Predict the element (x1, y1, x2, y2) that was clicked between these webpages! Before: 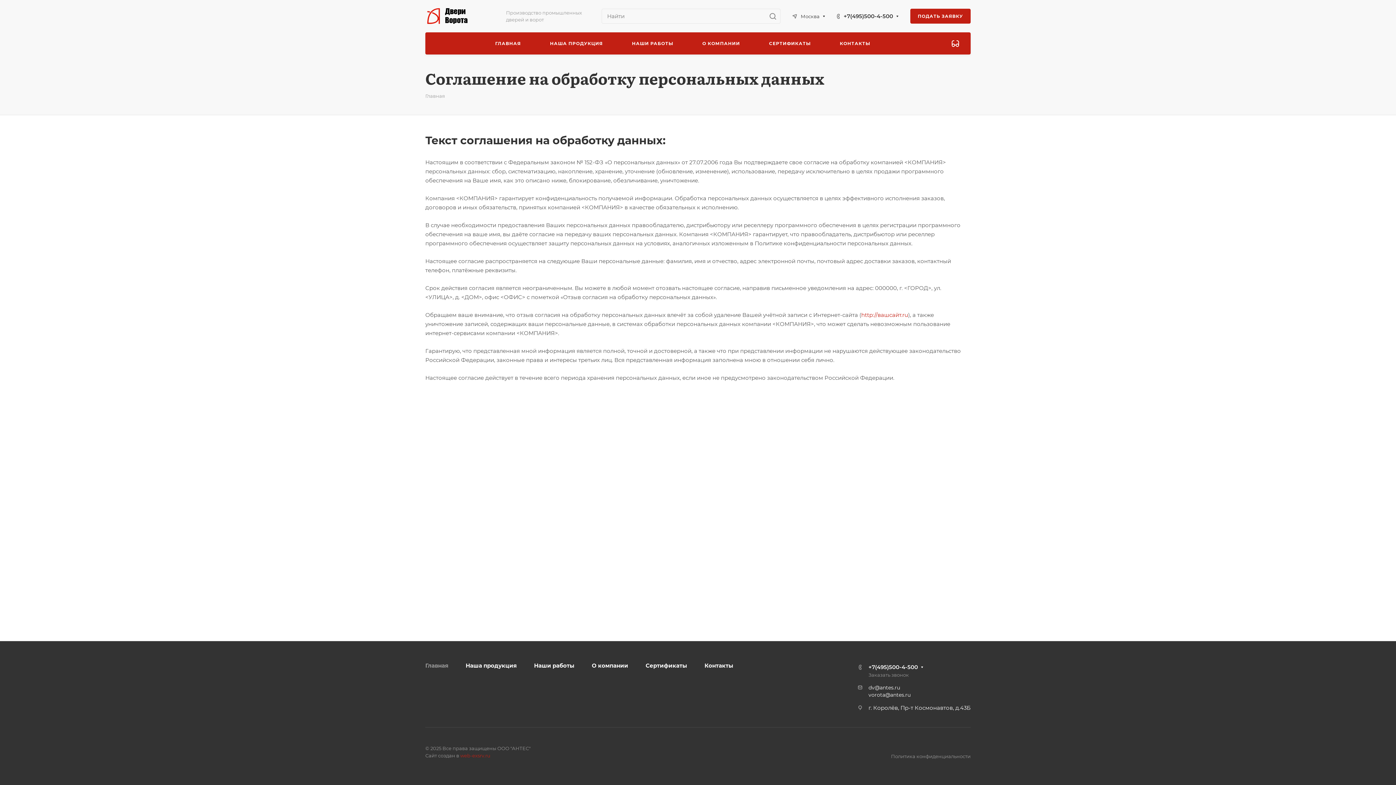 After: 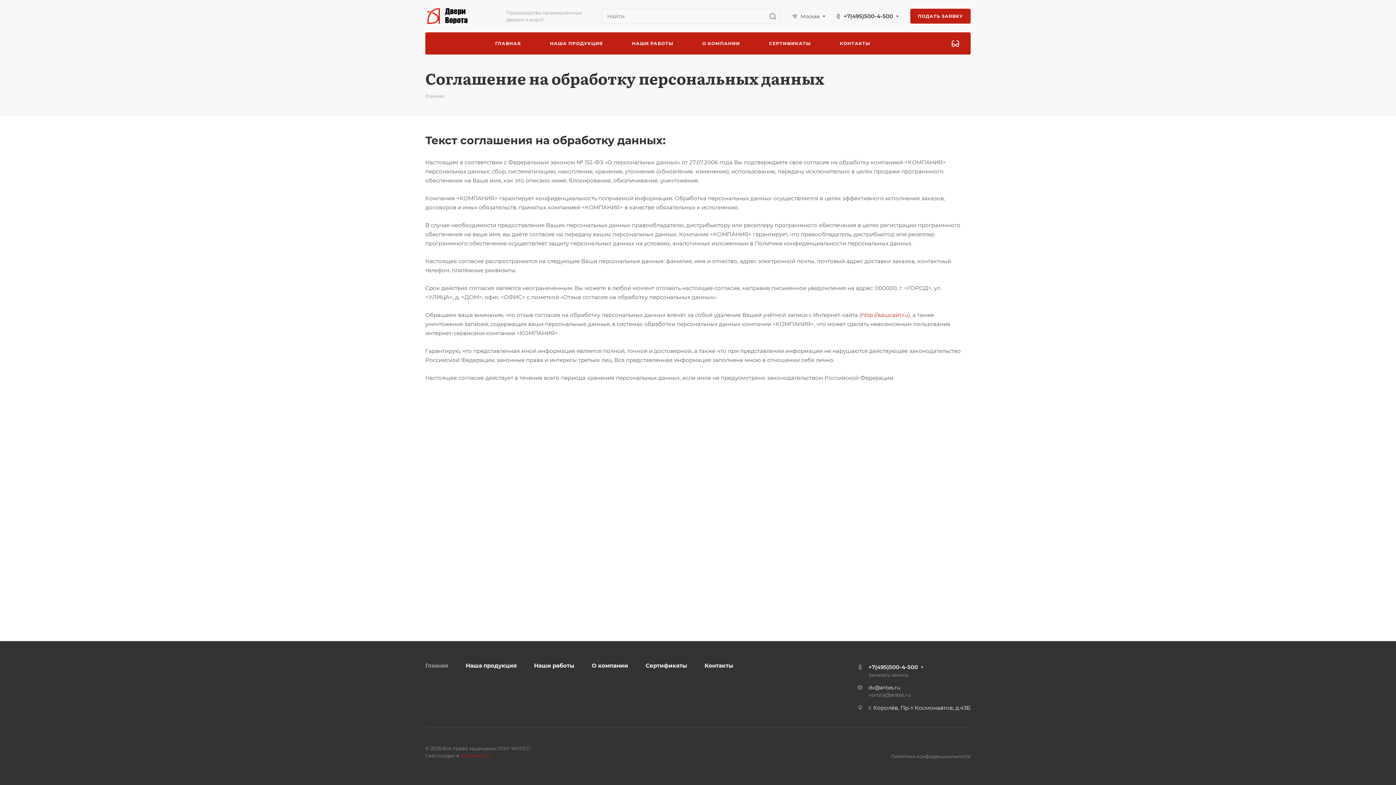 Action: bbox: (868, 692, 910, 698) label: vorota@antes.ru